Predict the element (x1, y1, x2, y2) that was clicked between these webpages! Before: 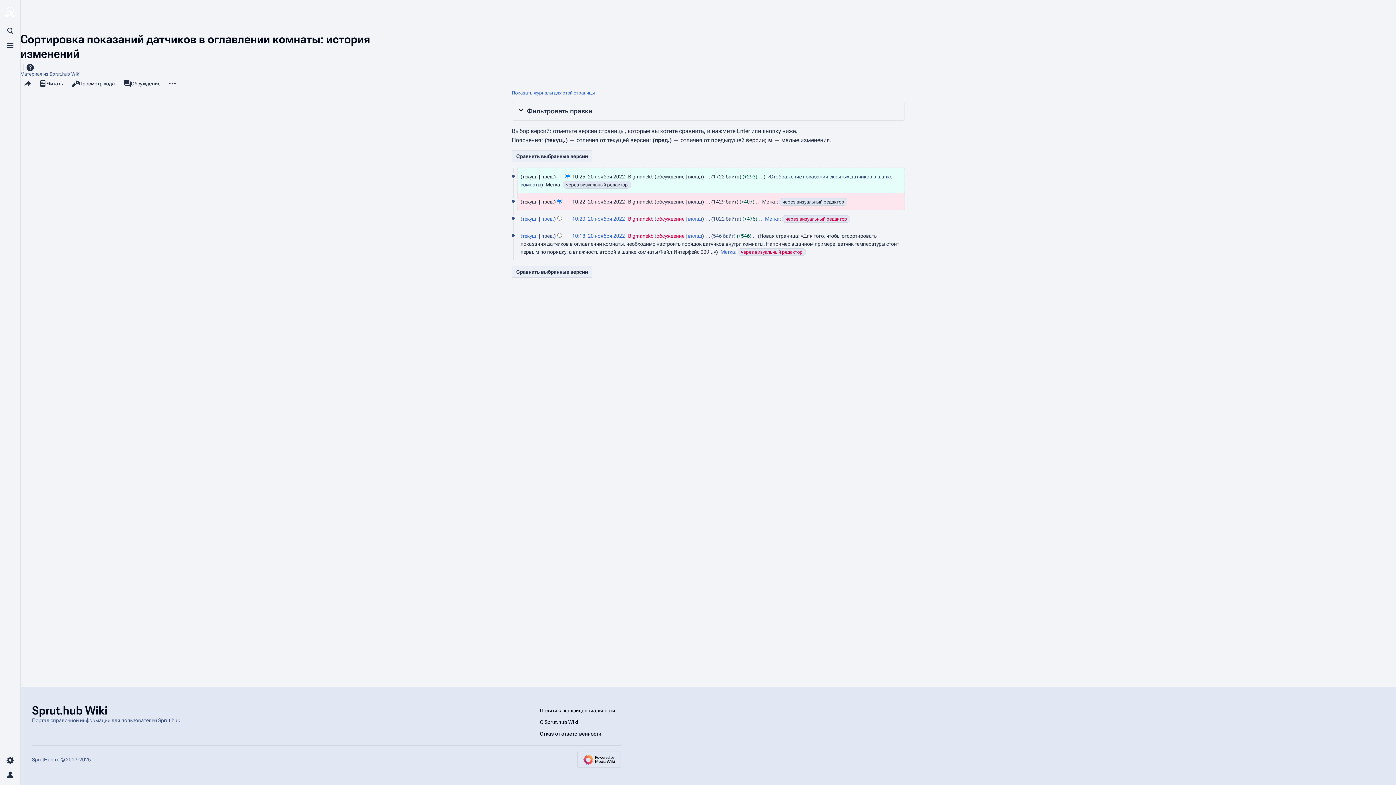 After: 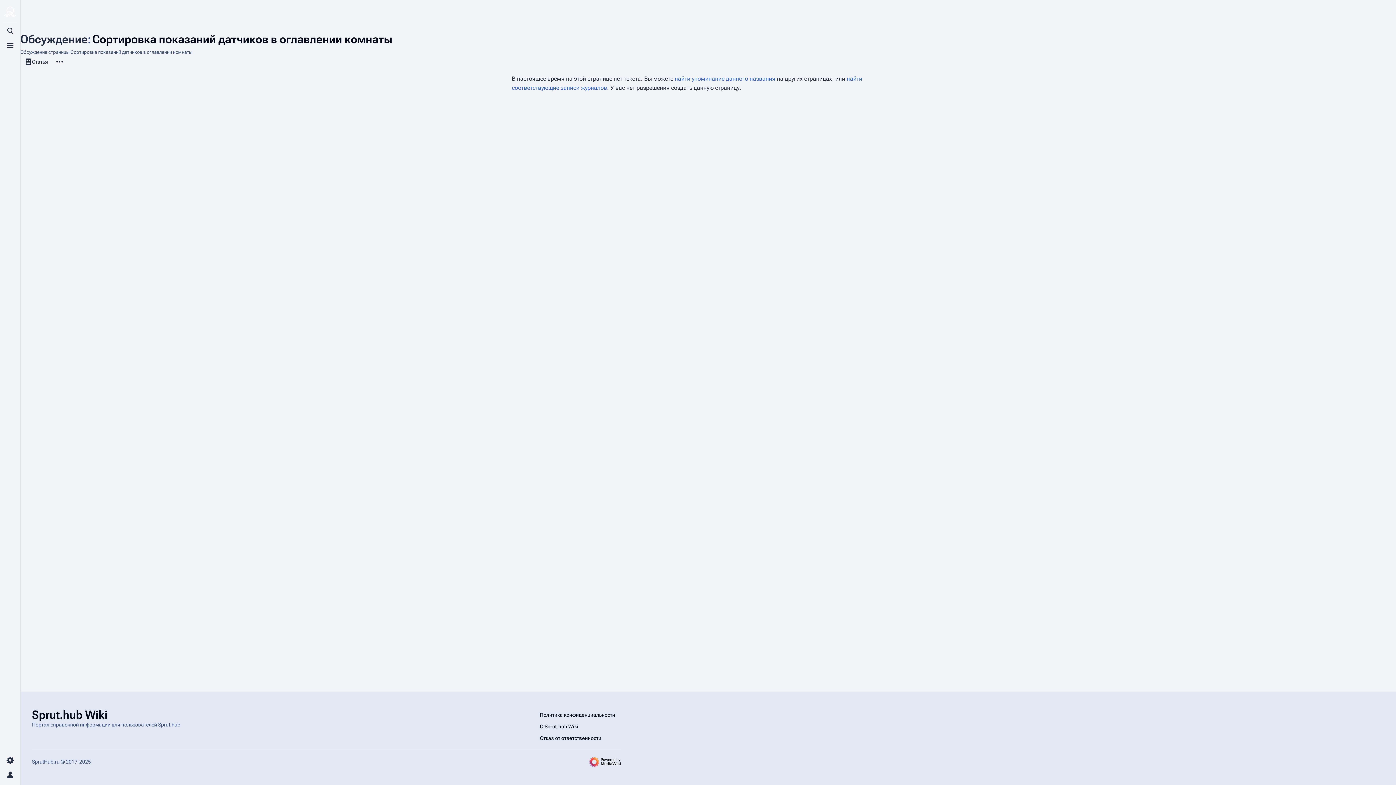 Action: bbox: (119, 77, 165, 90) label: Обсуждение